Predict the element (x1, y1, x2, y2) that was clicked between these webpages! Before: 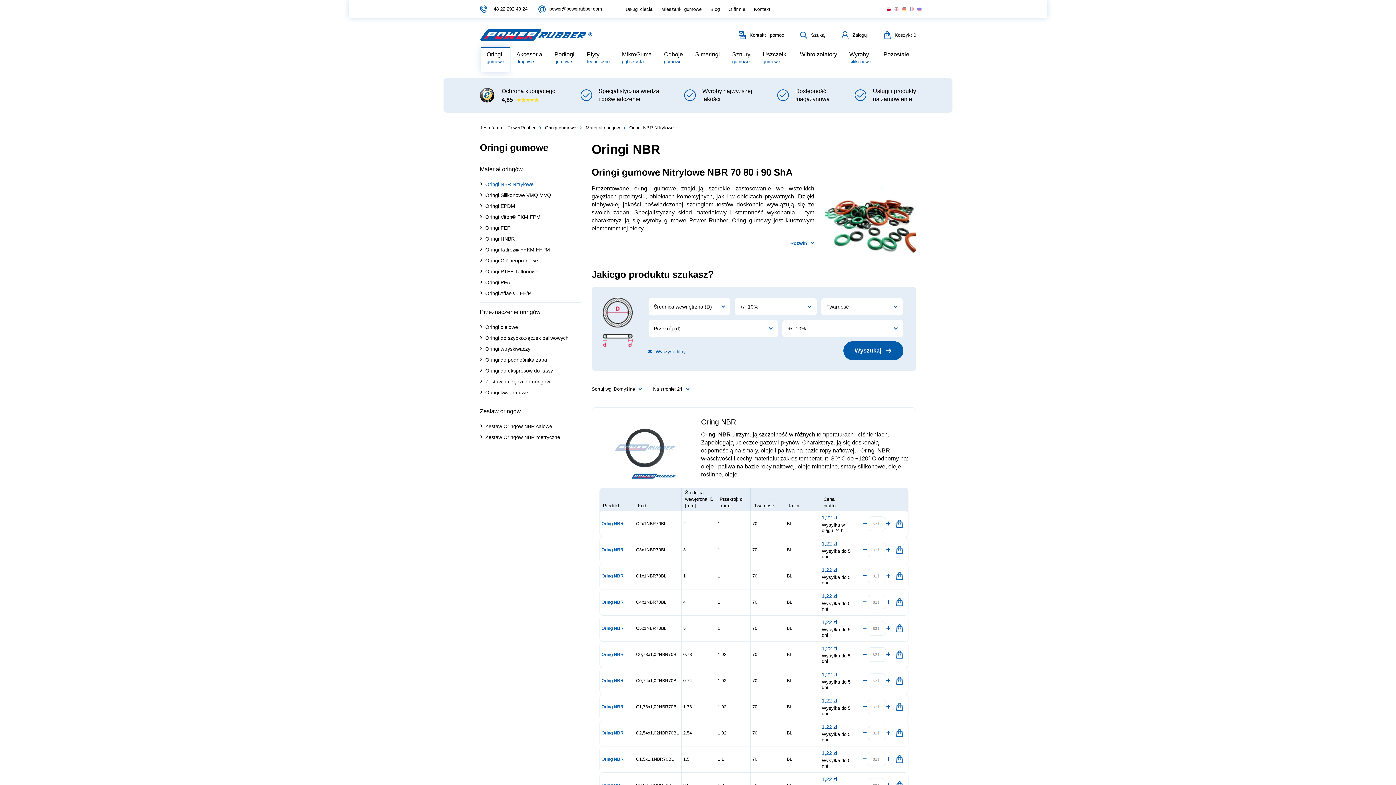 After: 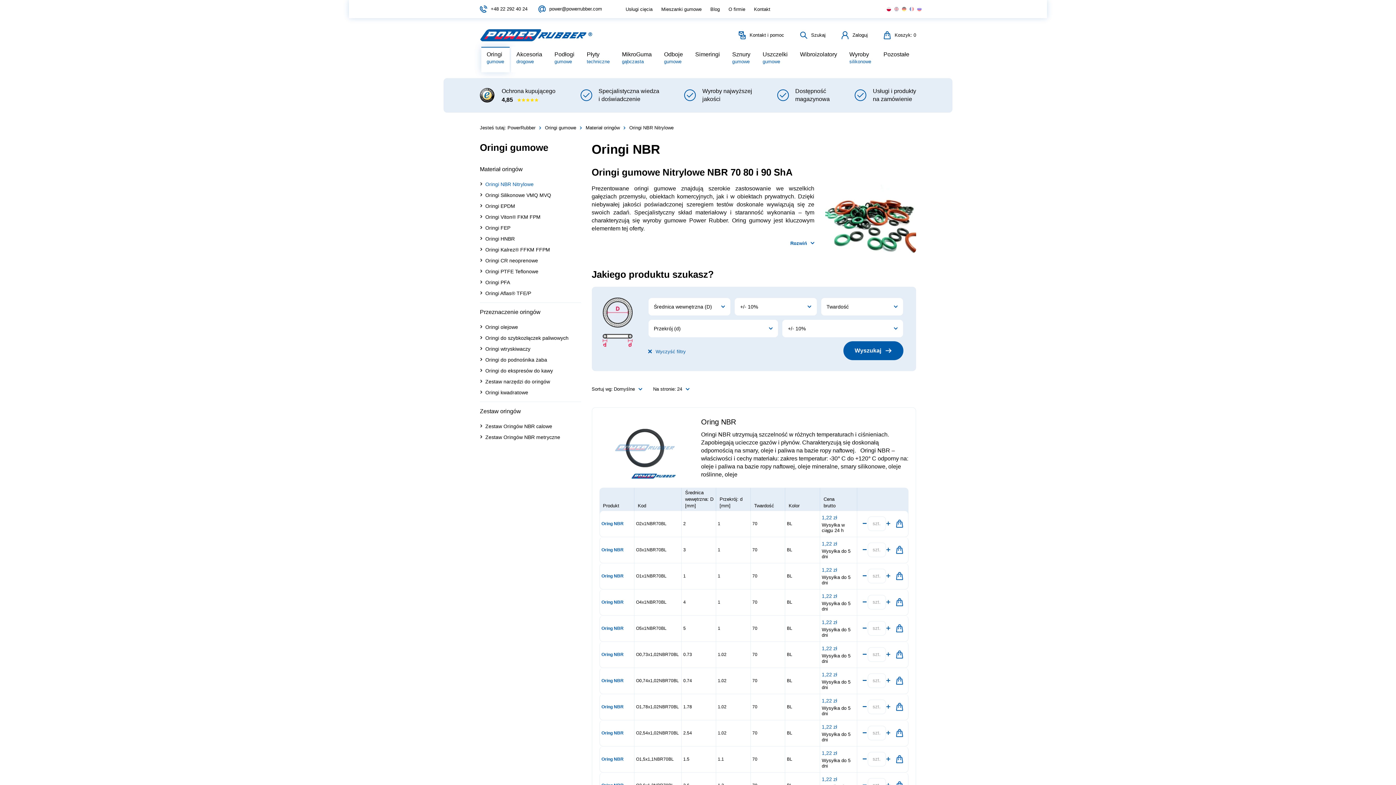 Action: bbox: (843, 341, 903, 360) label: Wyszukaj